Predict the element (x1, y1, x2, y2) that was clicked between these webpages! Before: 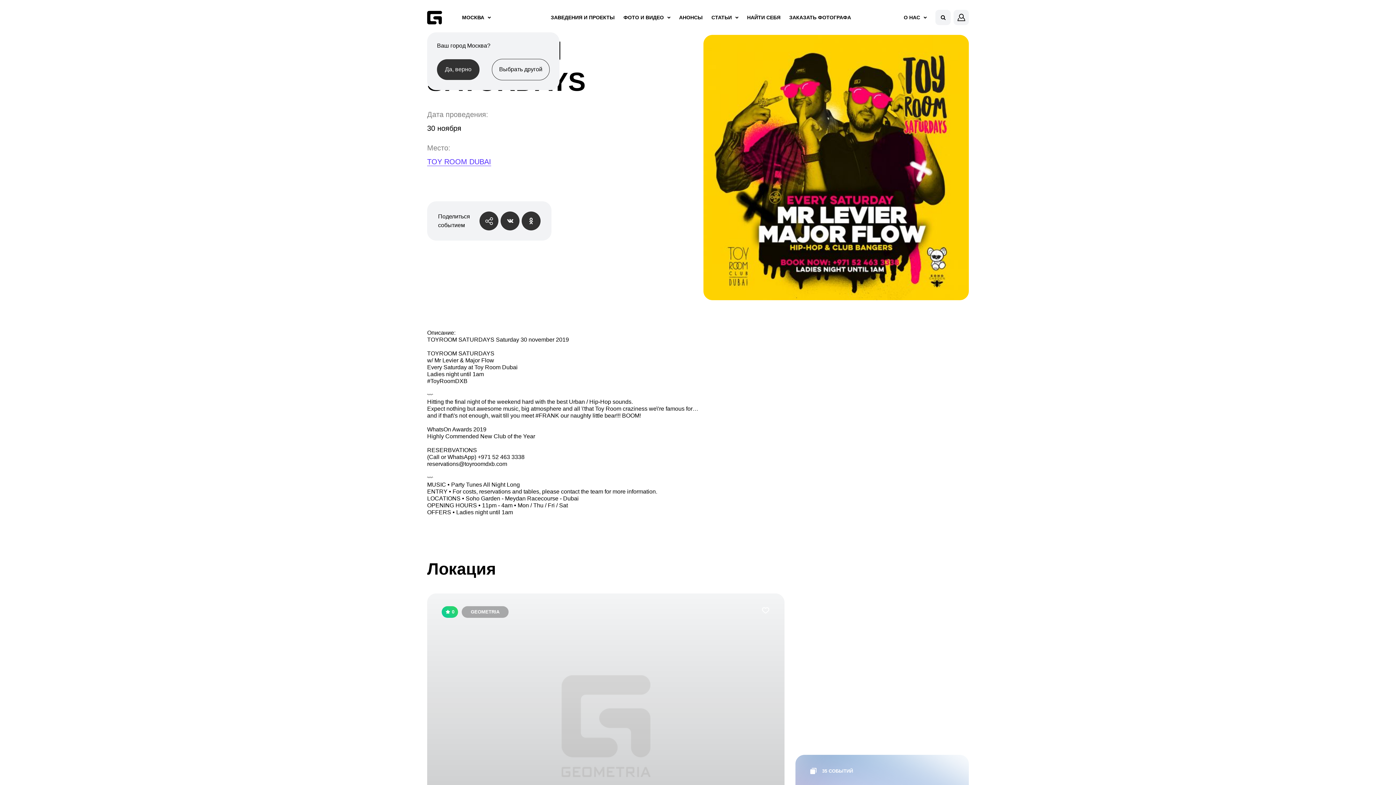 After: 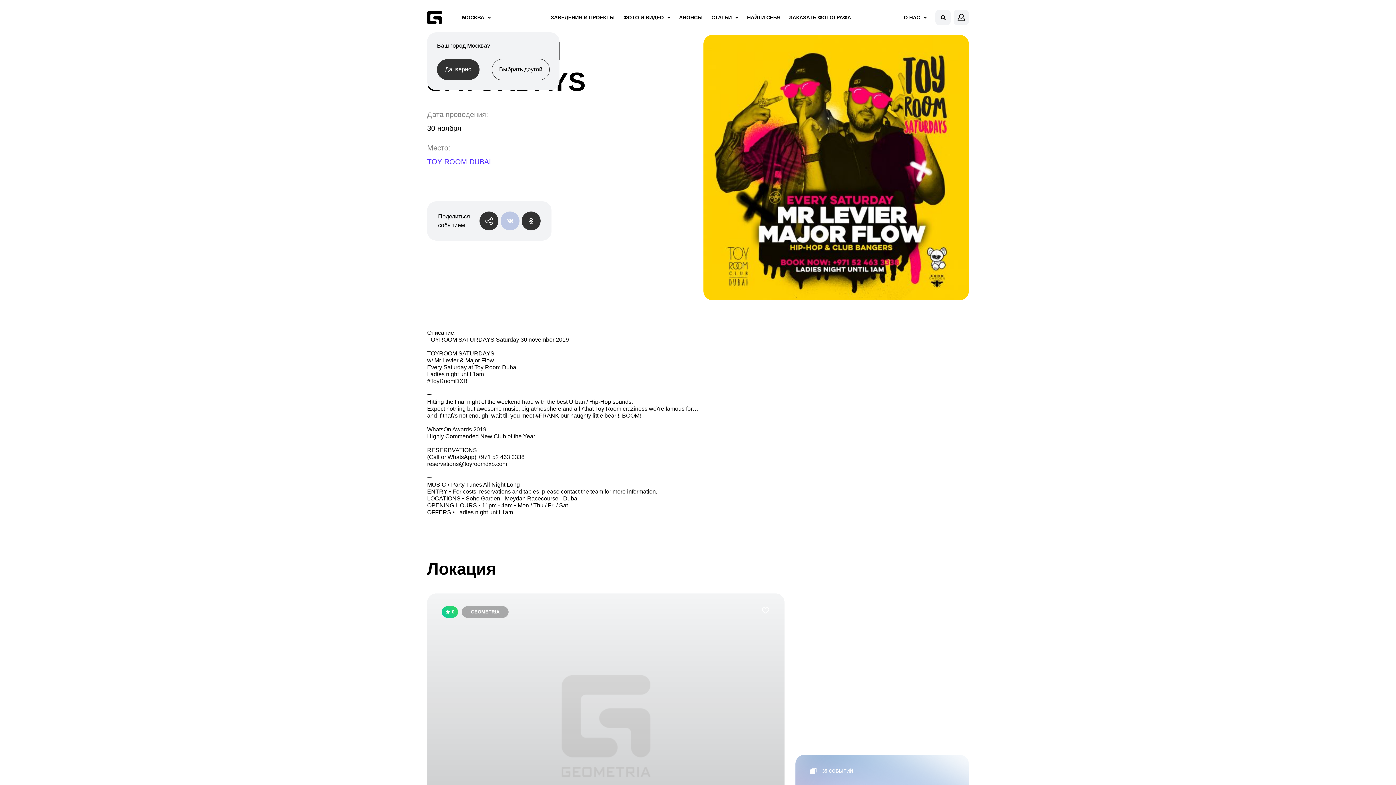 Action: bbox: (500, 211, 519, 230)